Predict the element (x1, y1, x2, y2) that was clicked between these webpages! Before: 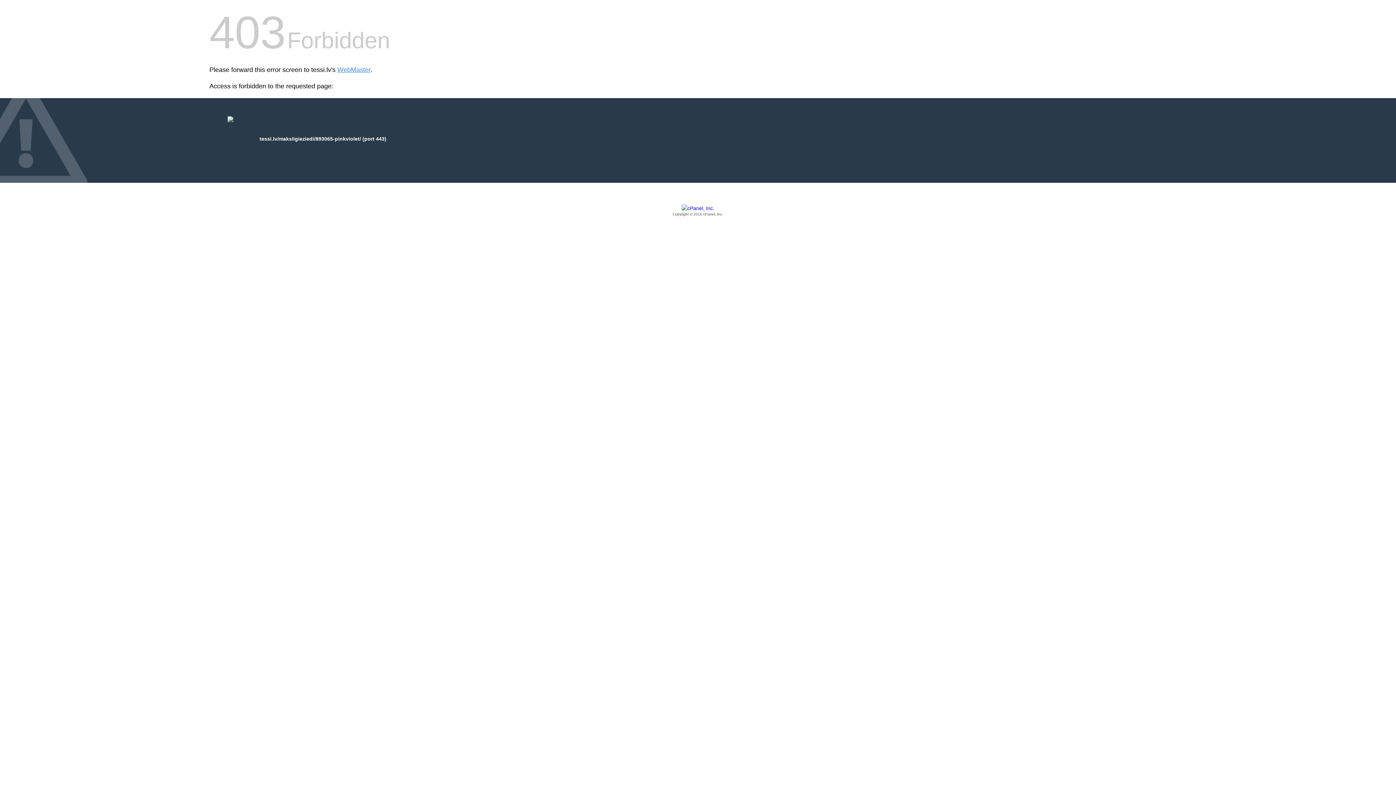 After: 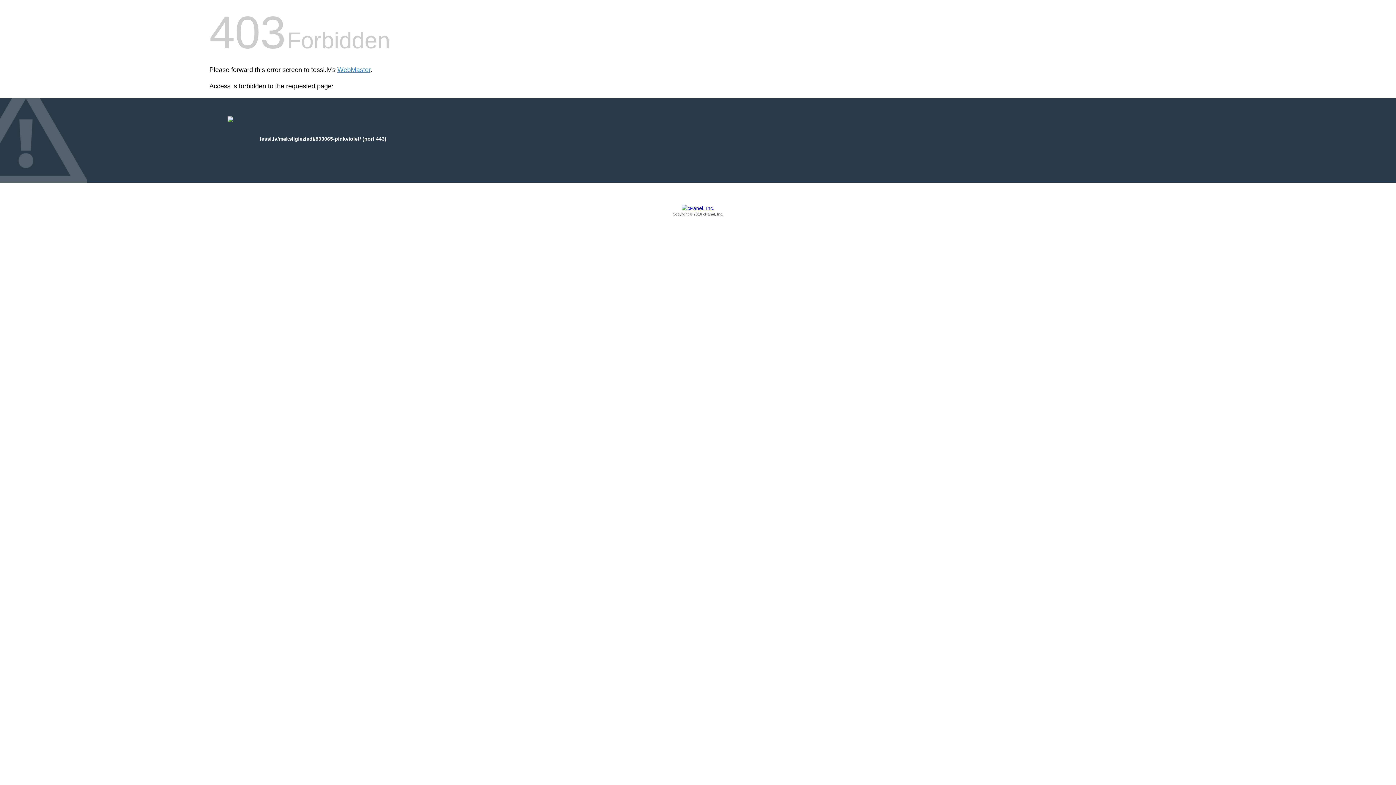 Action: label: Copyright © 2016 cPanel, Inc. bbox: (209, 205, 1186, 217)